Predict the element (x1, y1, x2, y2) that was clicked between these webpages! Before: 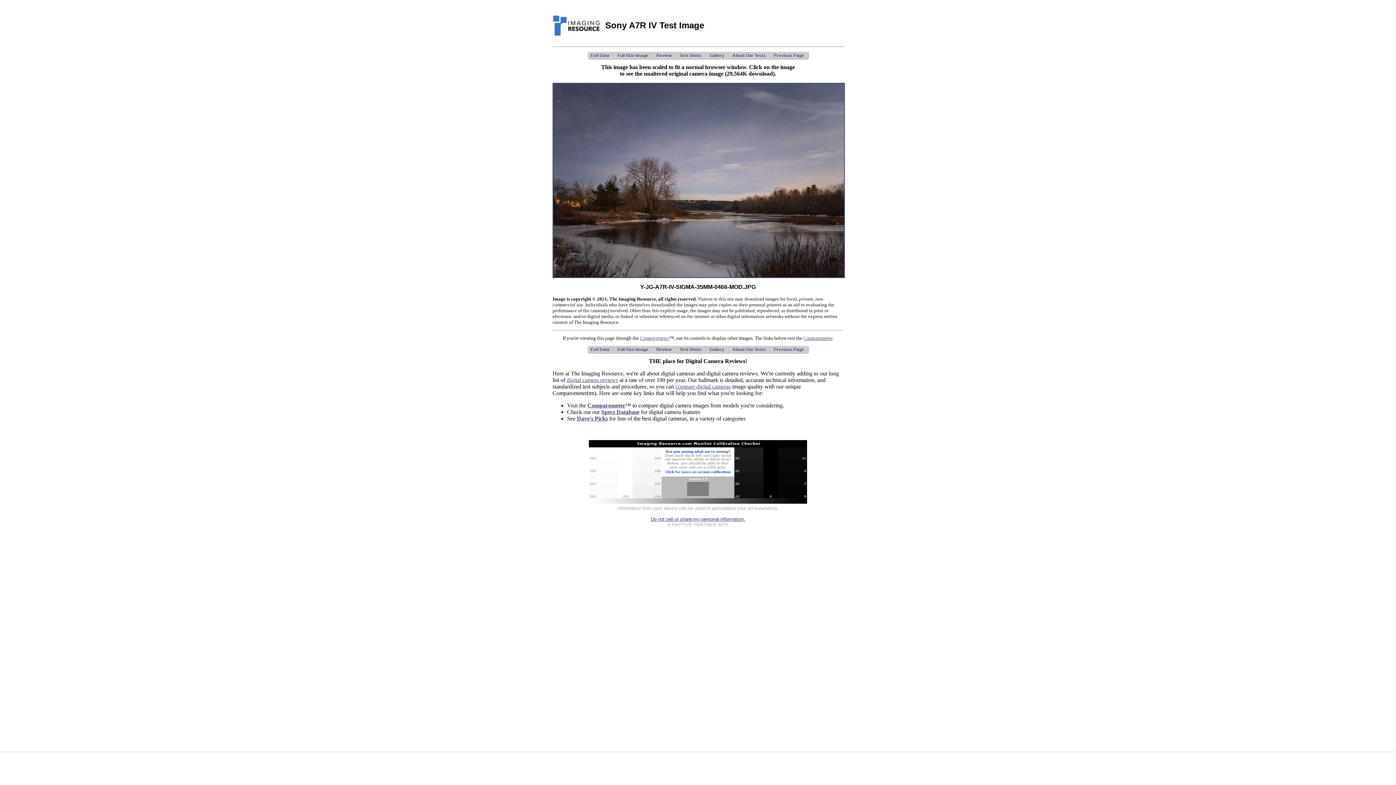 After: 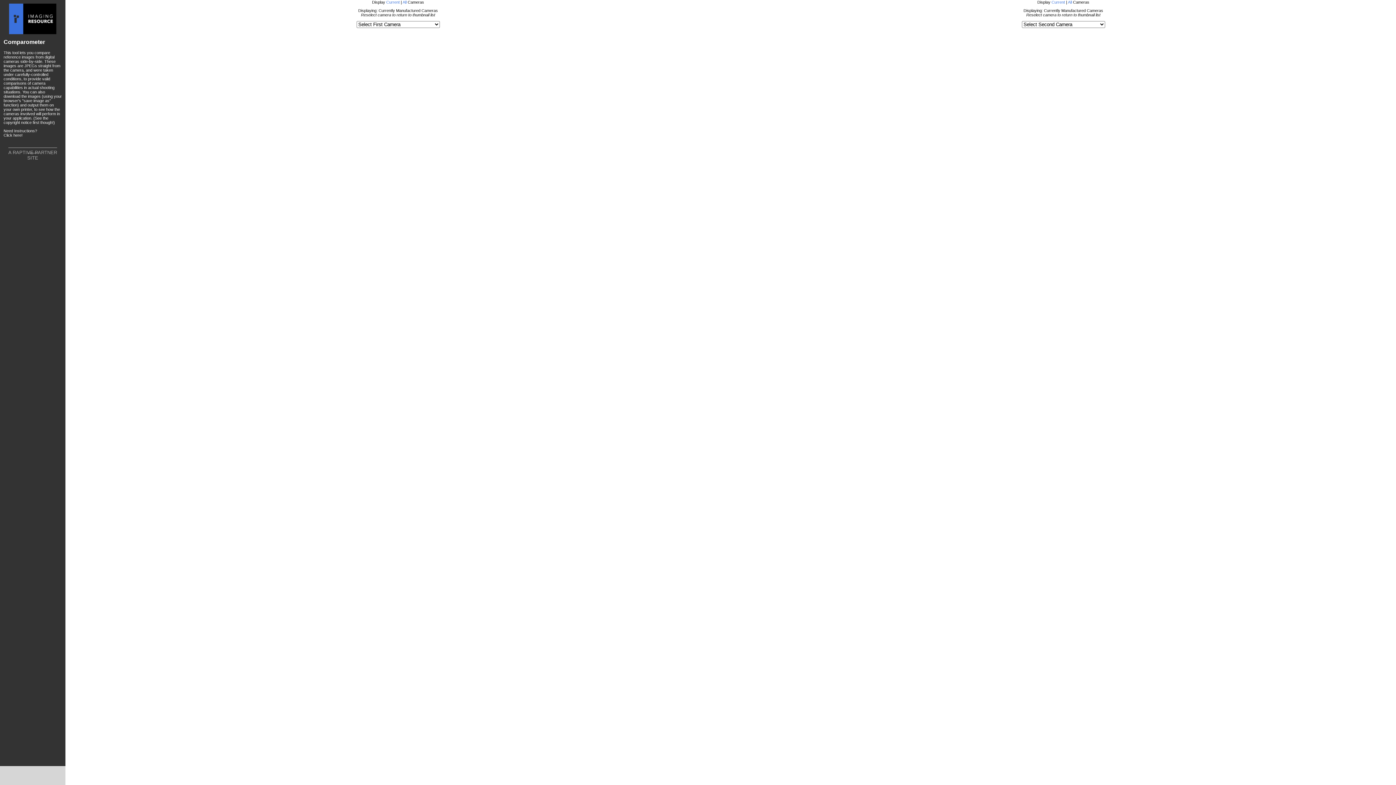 Action: bbox: (675, 383, 730, 389) label: compare digital cameras